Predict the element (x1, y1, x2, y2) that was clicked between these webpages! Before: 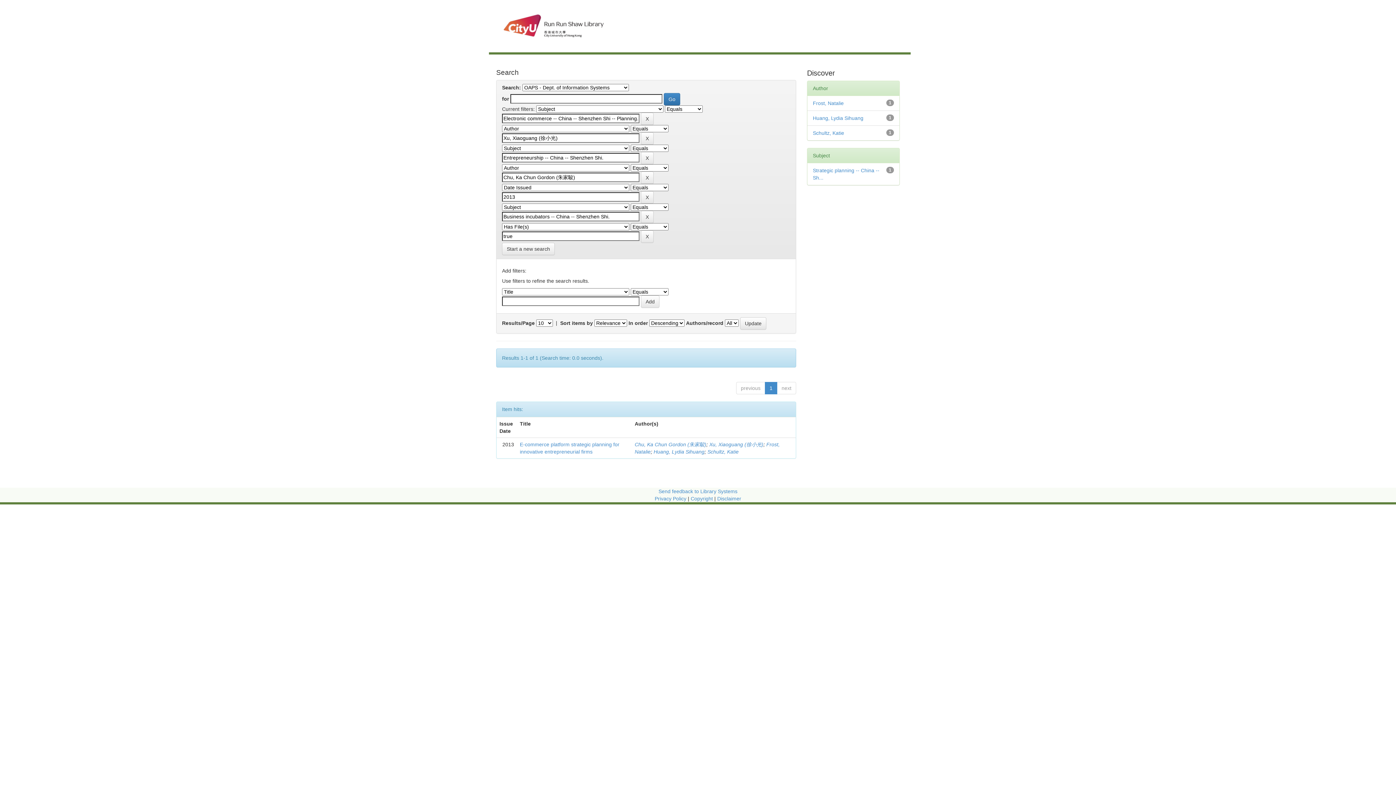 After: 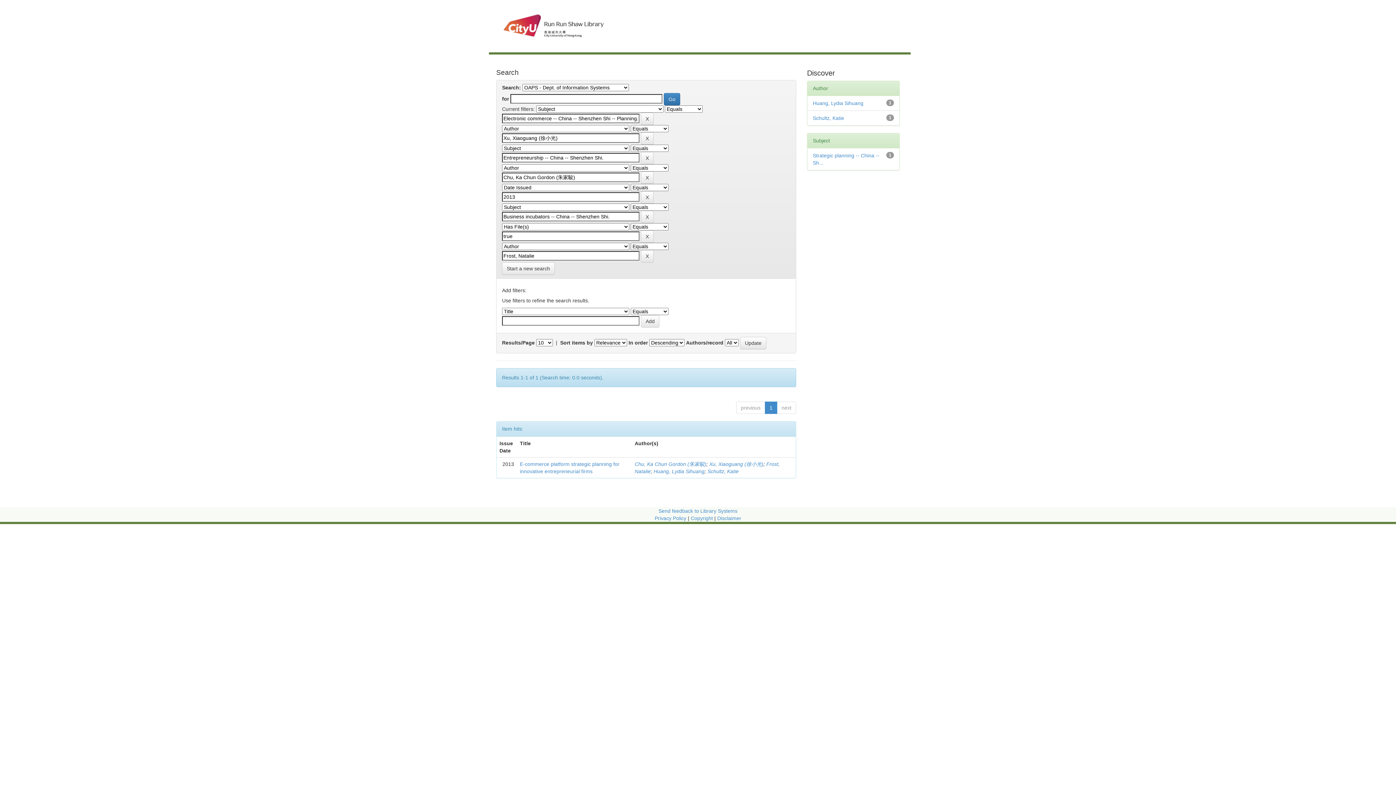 Action: bbox: (813, 100, 844, 106) label: Frost, Natalie